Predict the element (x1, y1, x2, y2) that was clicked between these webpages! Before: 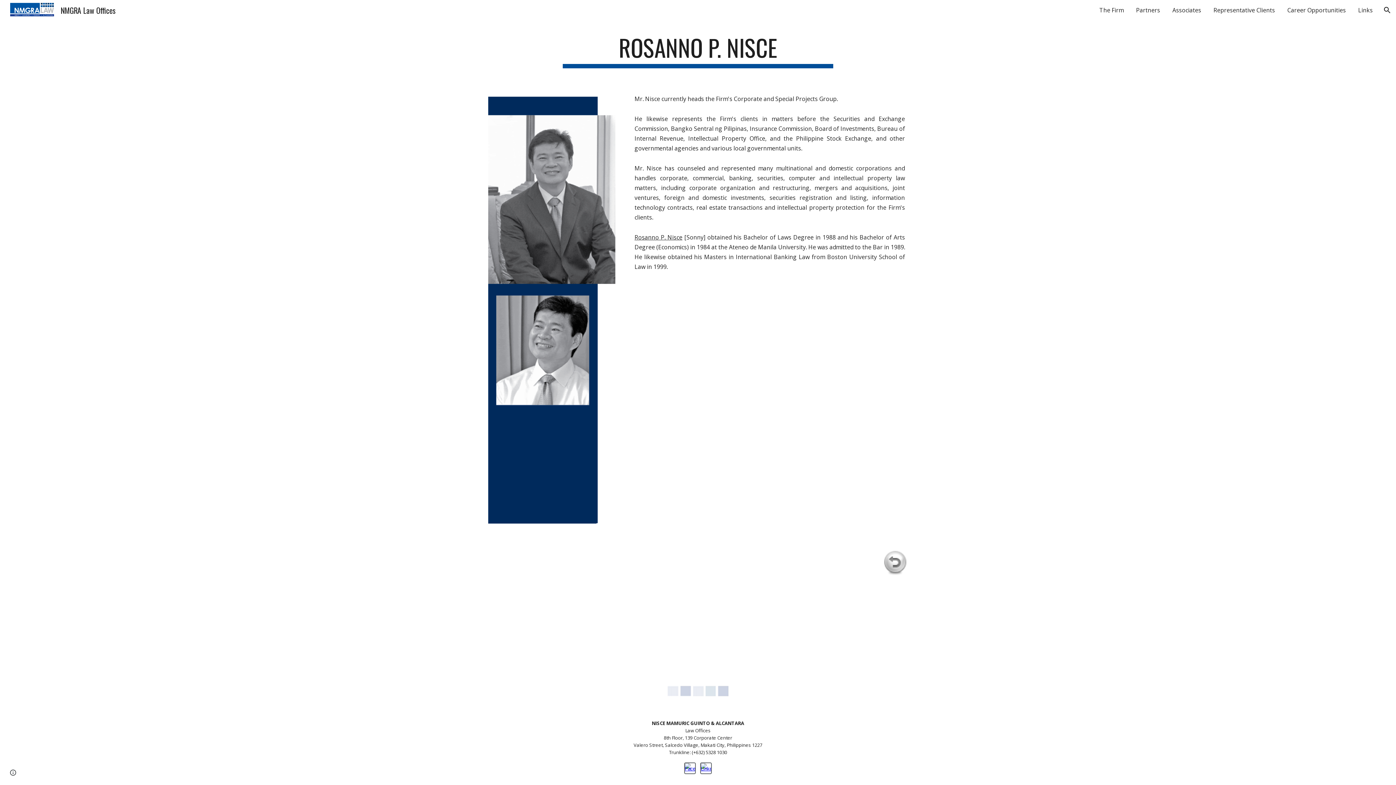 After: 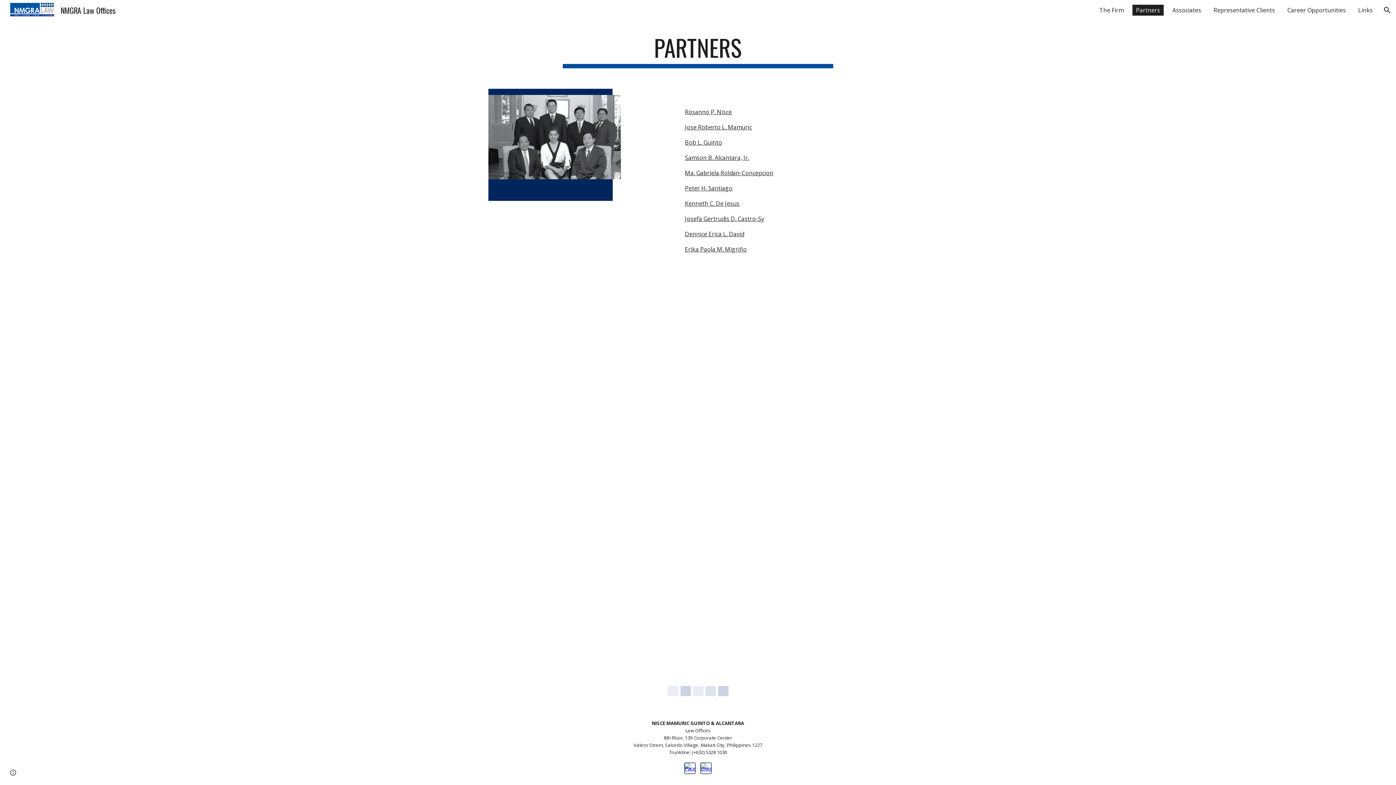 Action: bbox: (1132, 4, 1164, 15) label: Partners